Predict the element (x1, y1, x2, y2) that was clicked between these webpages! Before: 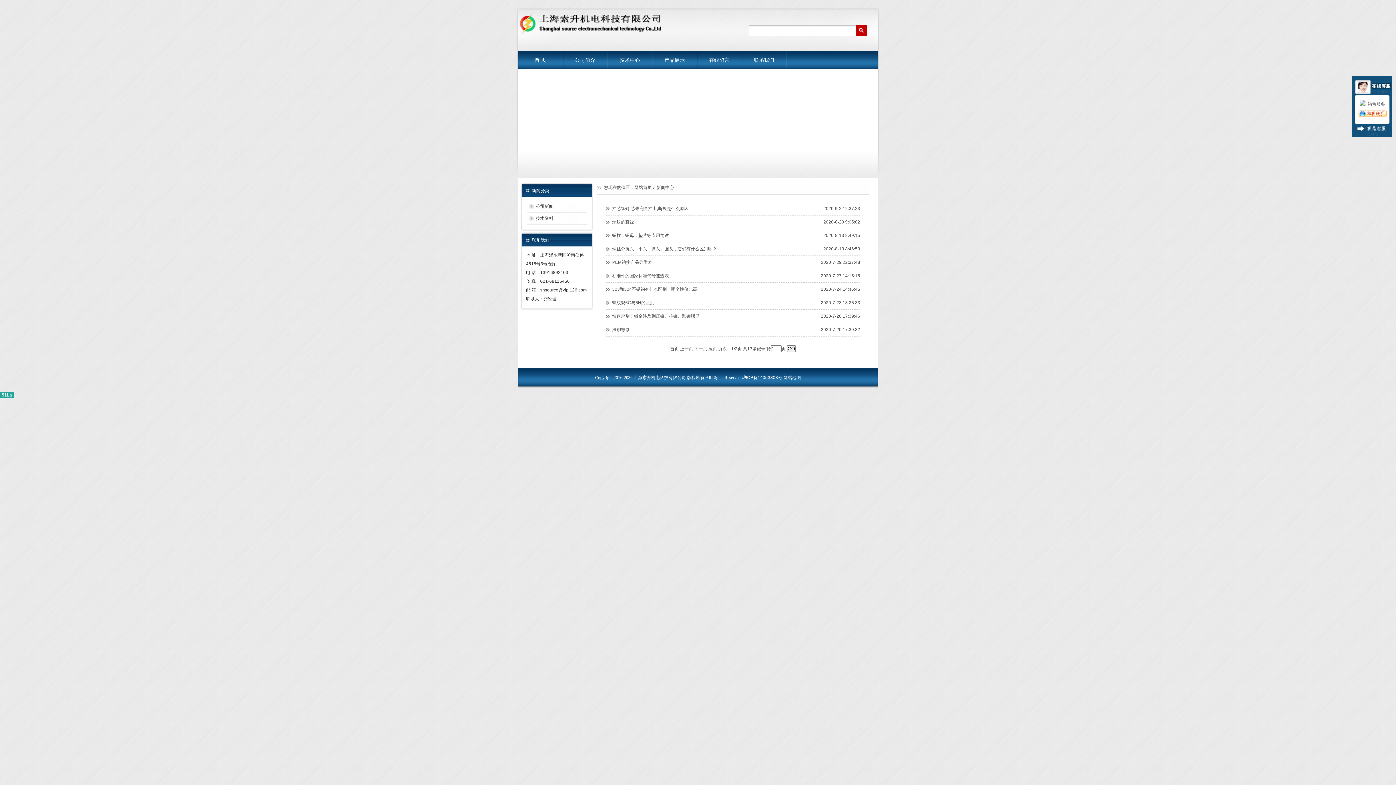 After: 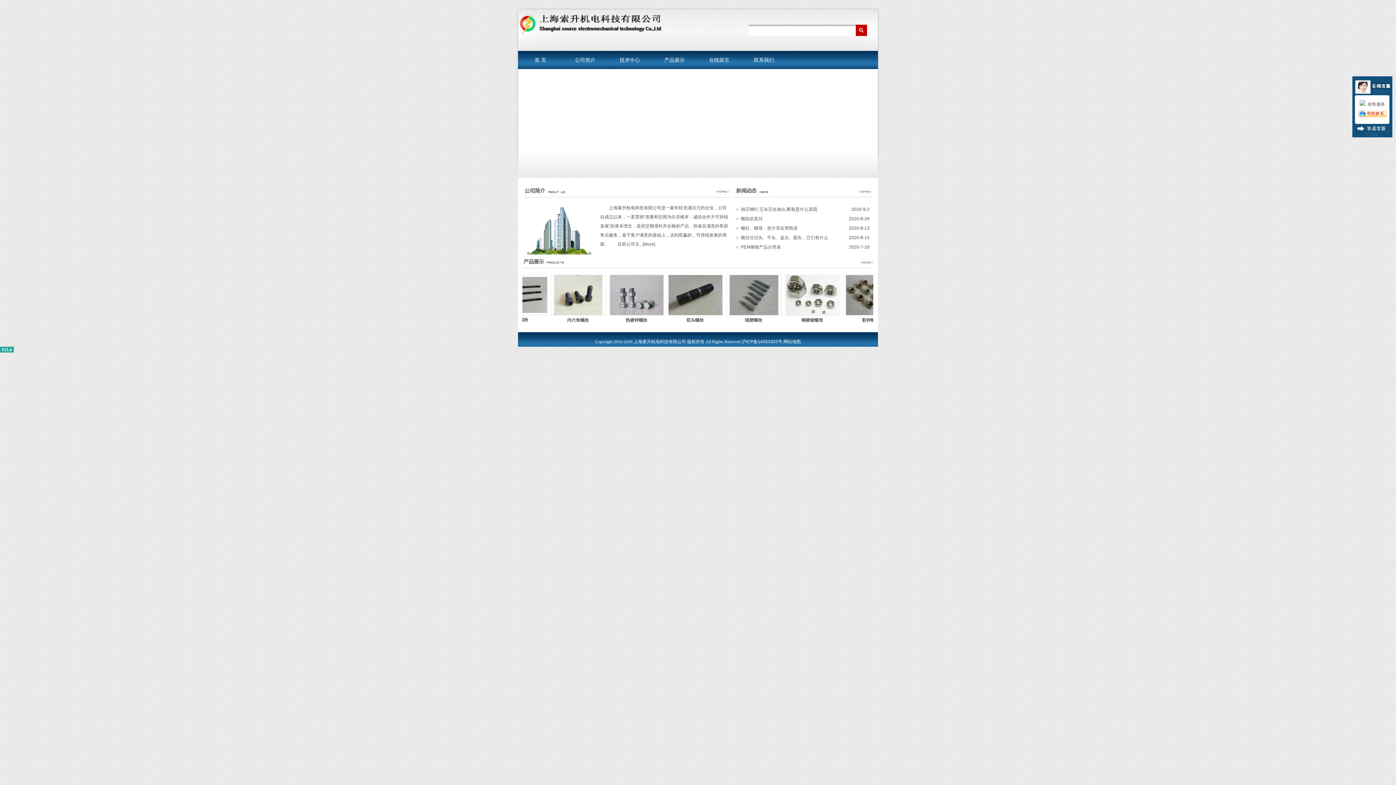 Action: bbox: (518, 50, 562, 69) label: 首 页